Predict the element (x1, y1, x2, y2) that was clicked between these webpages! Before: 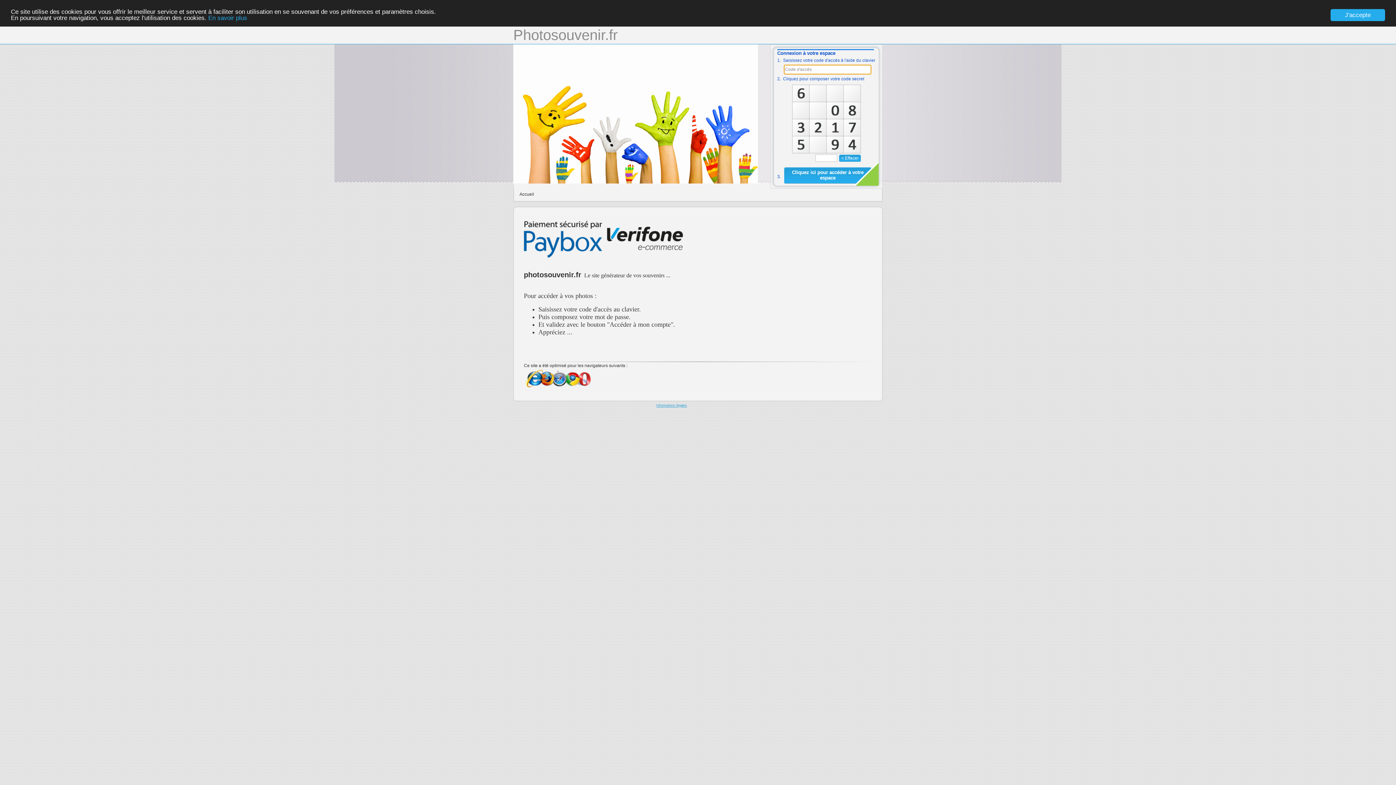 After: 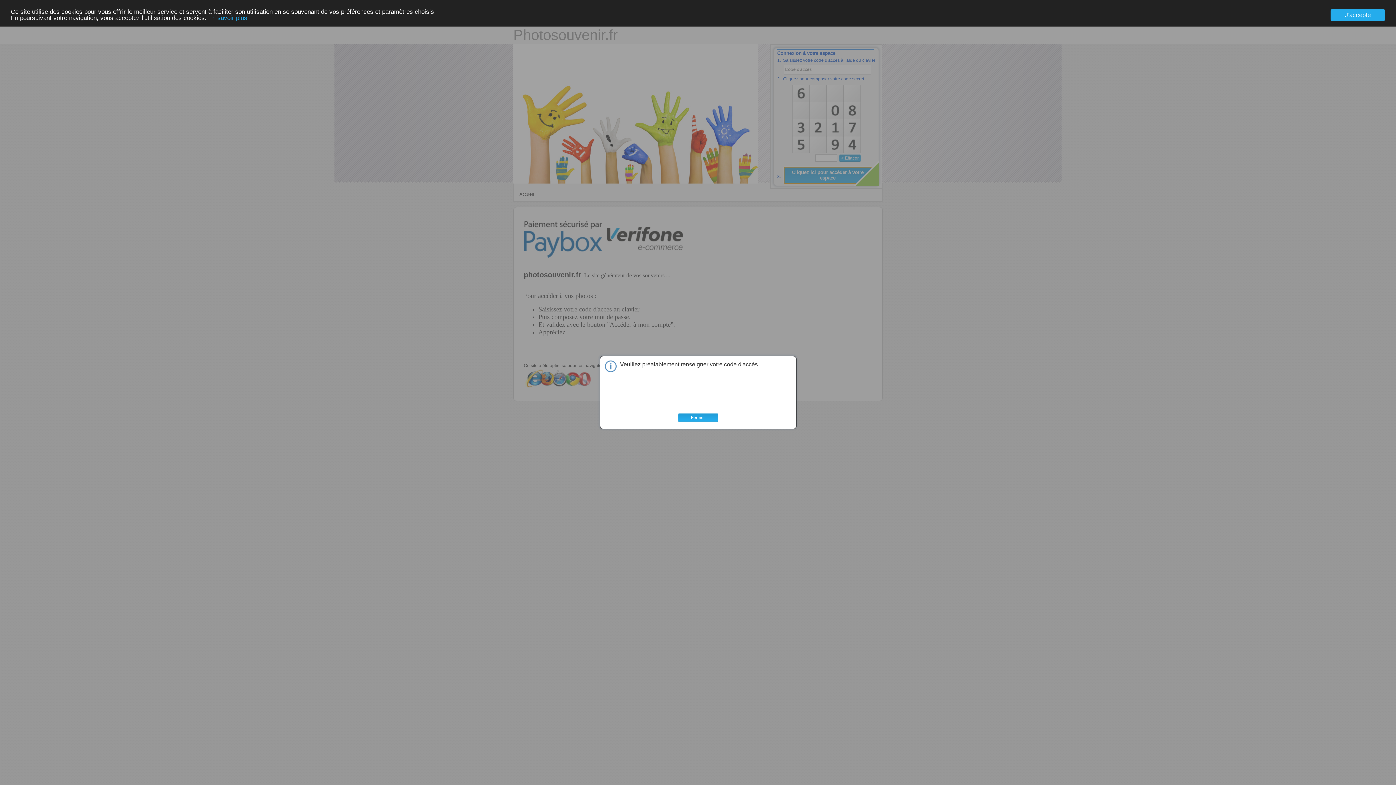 Action: label: Cliquez ici pour accéder à votre espace bbox: (784, 167, 871, 183)